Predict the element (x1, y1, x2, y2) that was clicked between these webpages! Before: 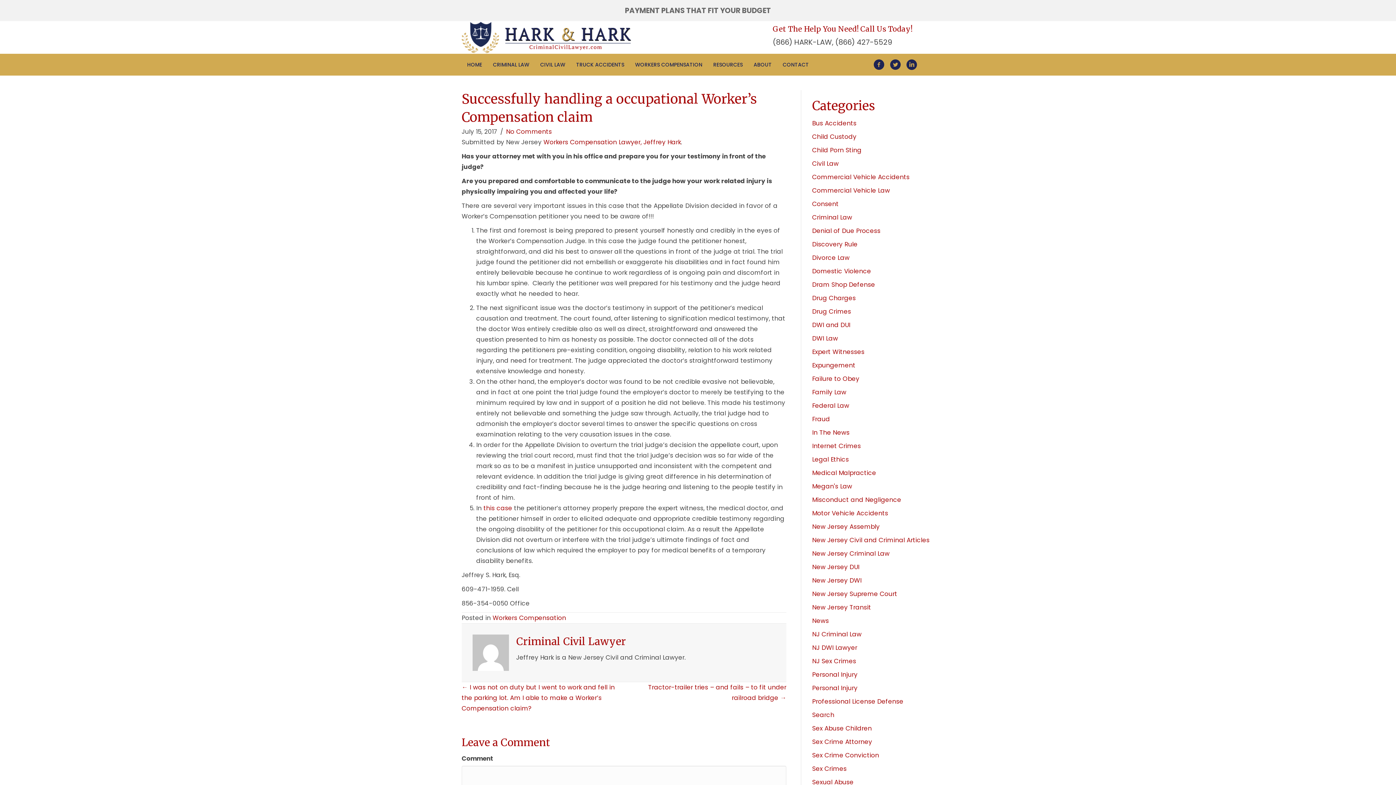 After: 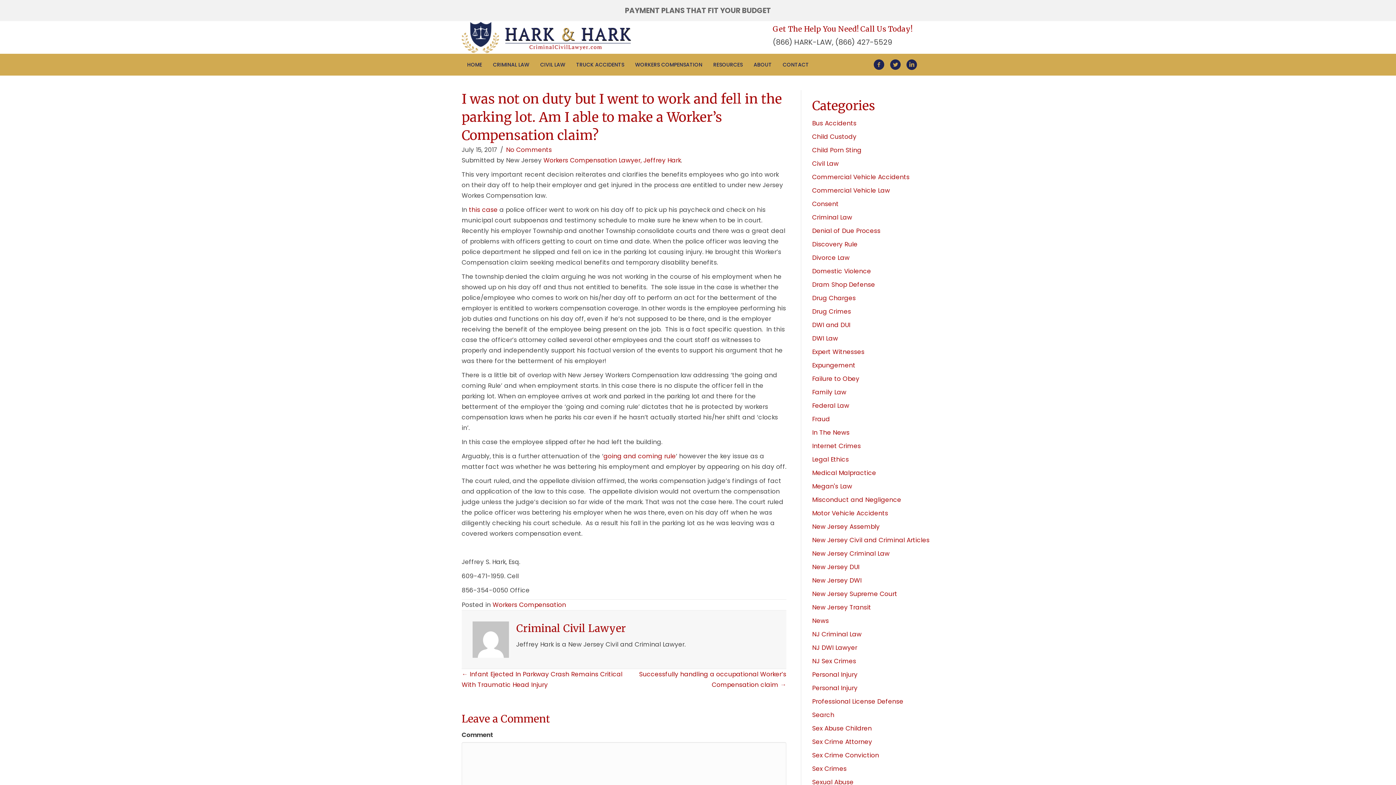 Action: label: ← I was not on duty but I went to work and fell in the parking lot. Am I able to make a Worker’s Compensation claim? bbox: (461, 682, 624, 714)